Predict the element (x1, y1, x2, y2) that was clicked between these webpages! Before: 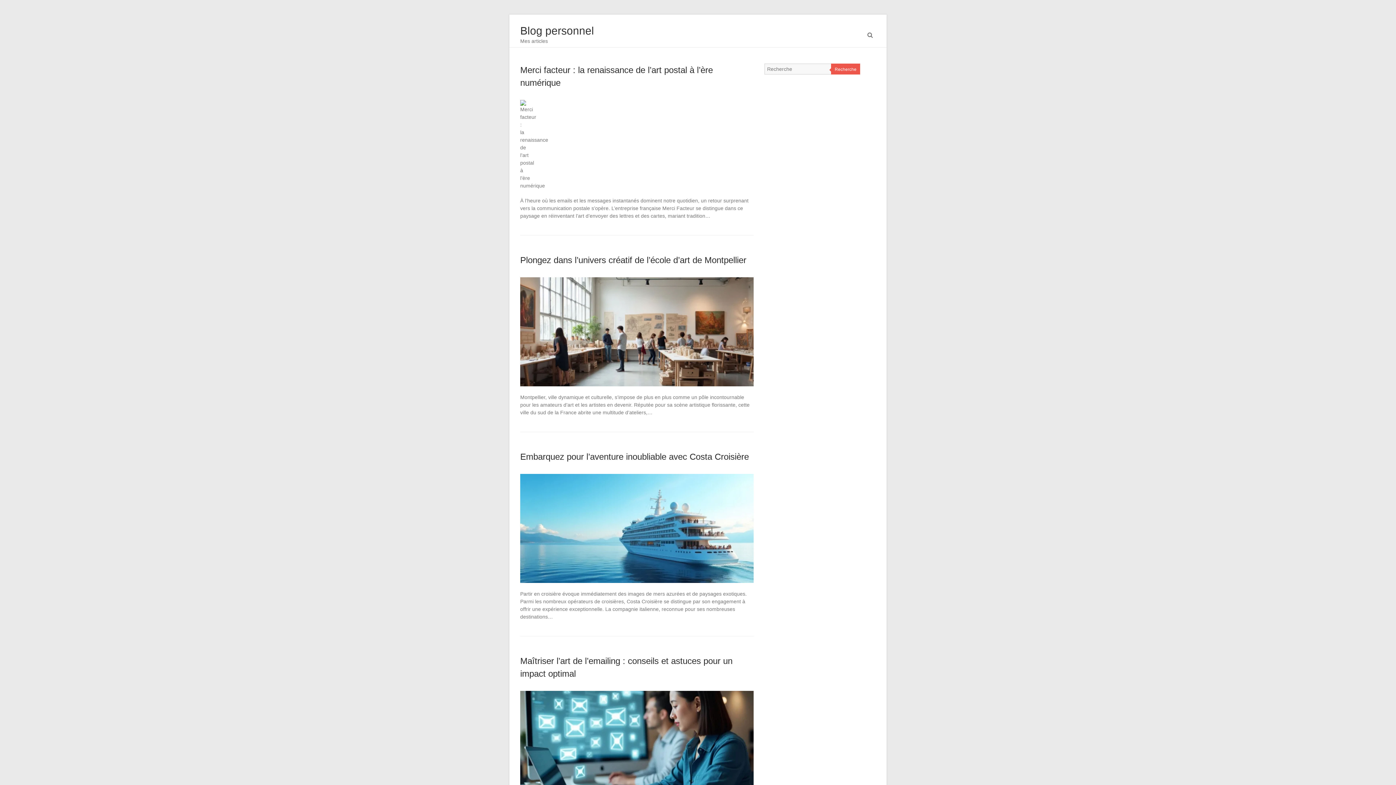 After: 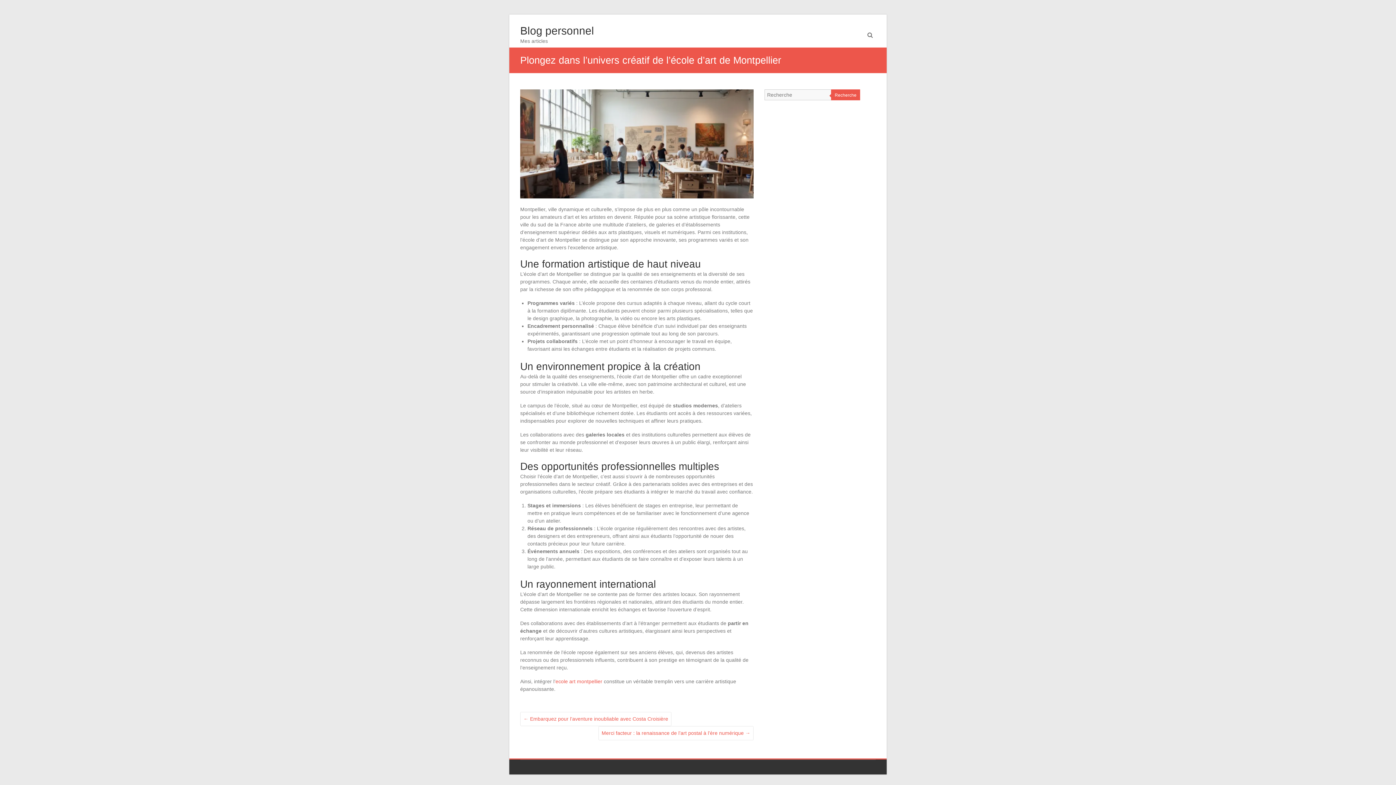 Action: label: Plongez dans l’univers créatif de l’école d’art de Montpellier bbox: (520, 255, 746, 265)